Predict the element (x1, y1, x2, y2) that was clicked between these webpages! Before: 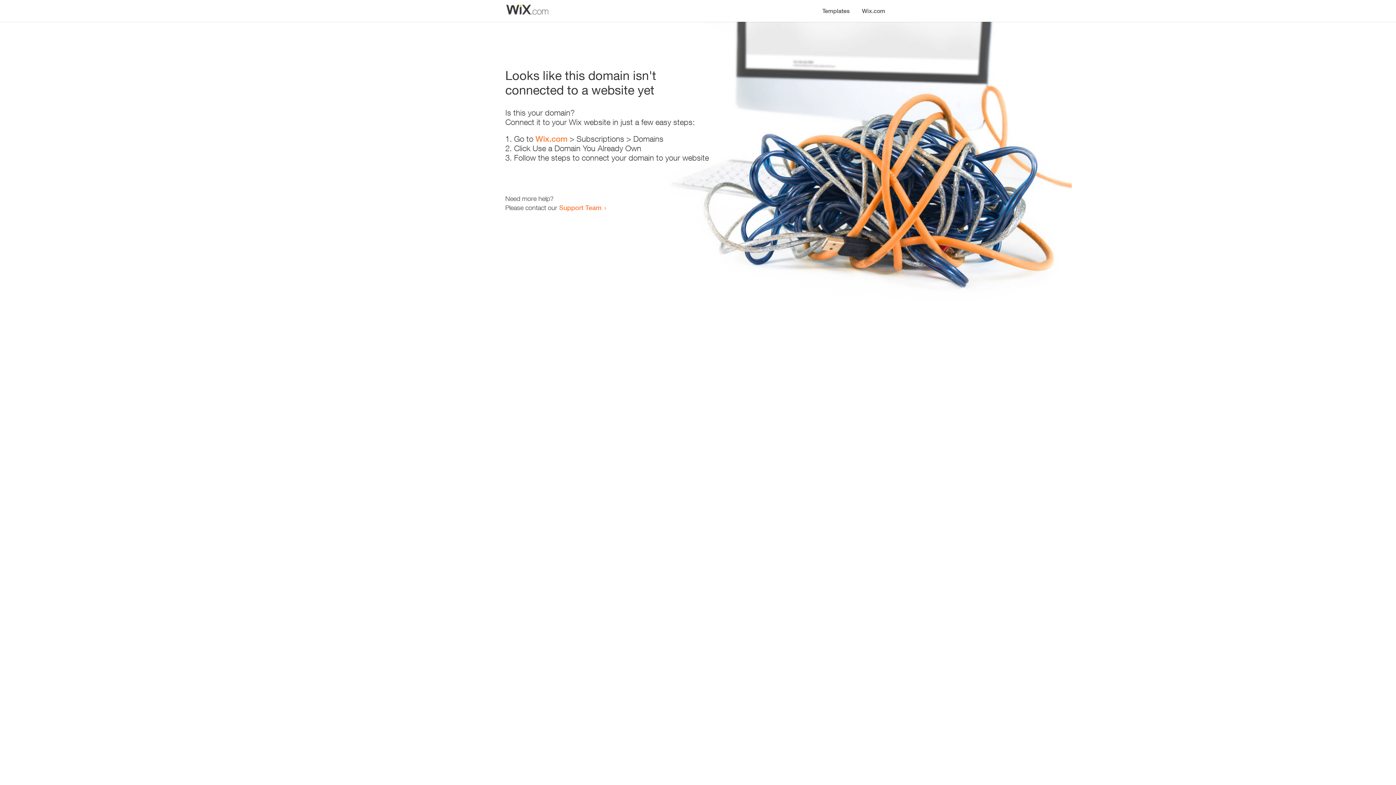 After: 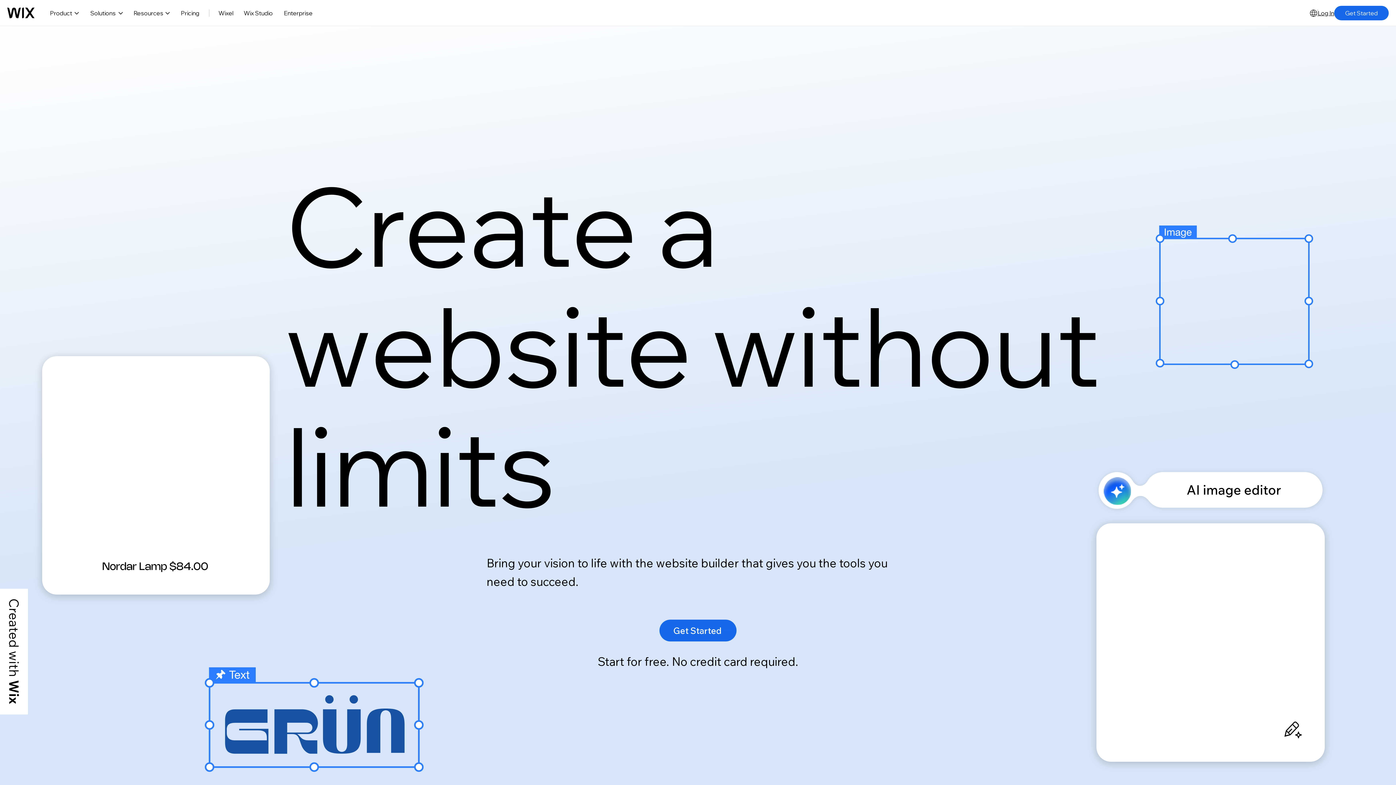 Action: bbox: (856, 0, 890, 14) label: Wix.com